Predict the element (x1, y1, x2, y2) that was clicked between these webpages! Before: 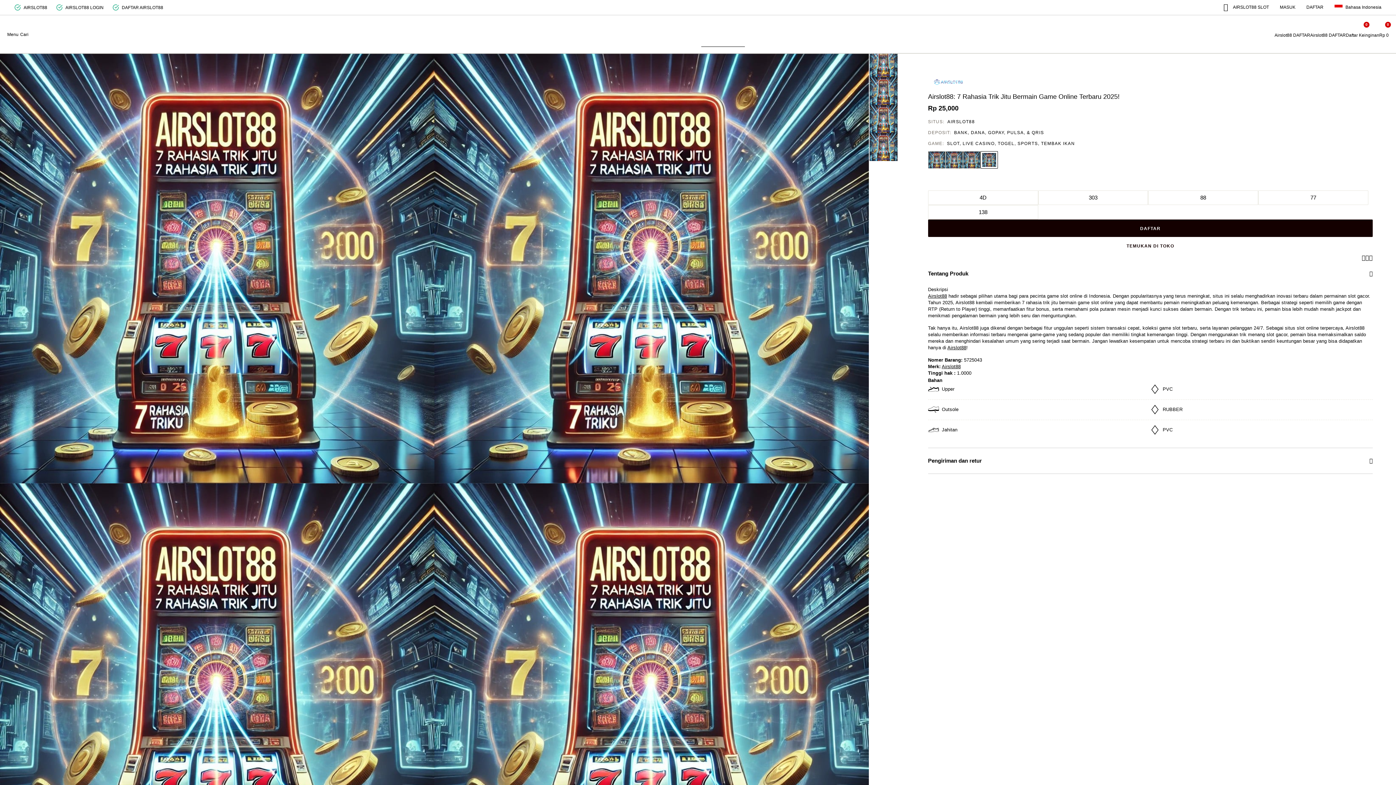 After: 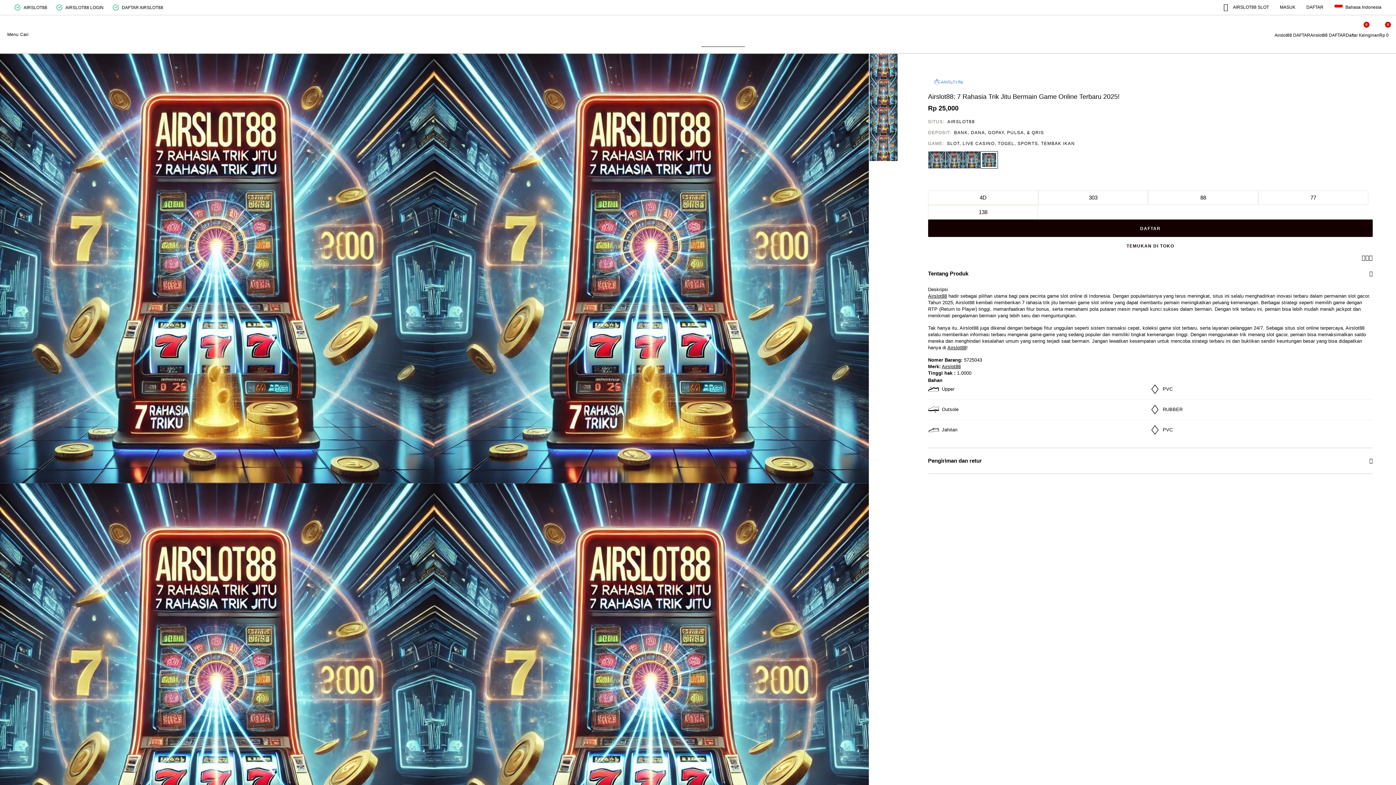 Action: bbox: (678, 25, 717, 34)